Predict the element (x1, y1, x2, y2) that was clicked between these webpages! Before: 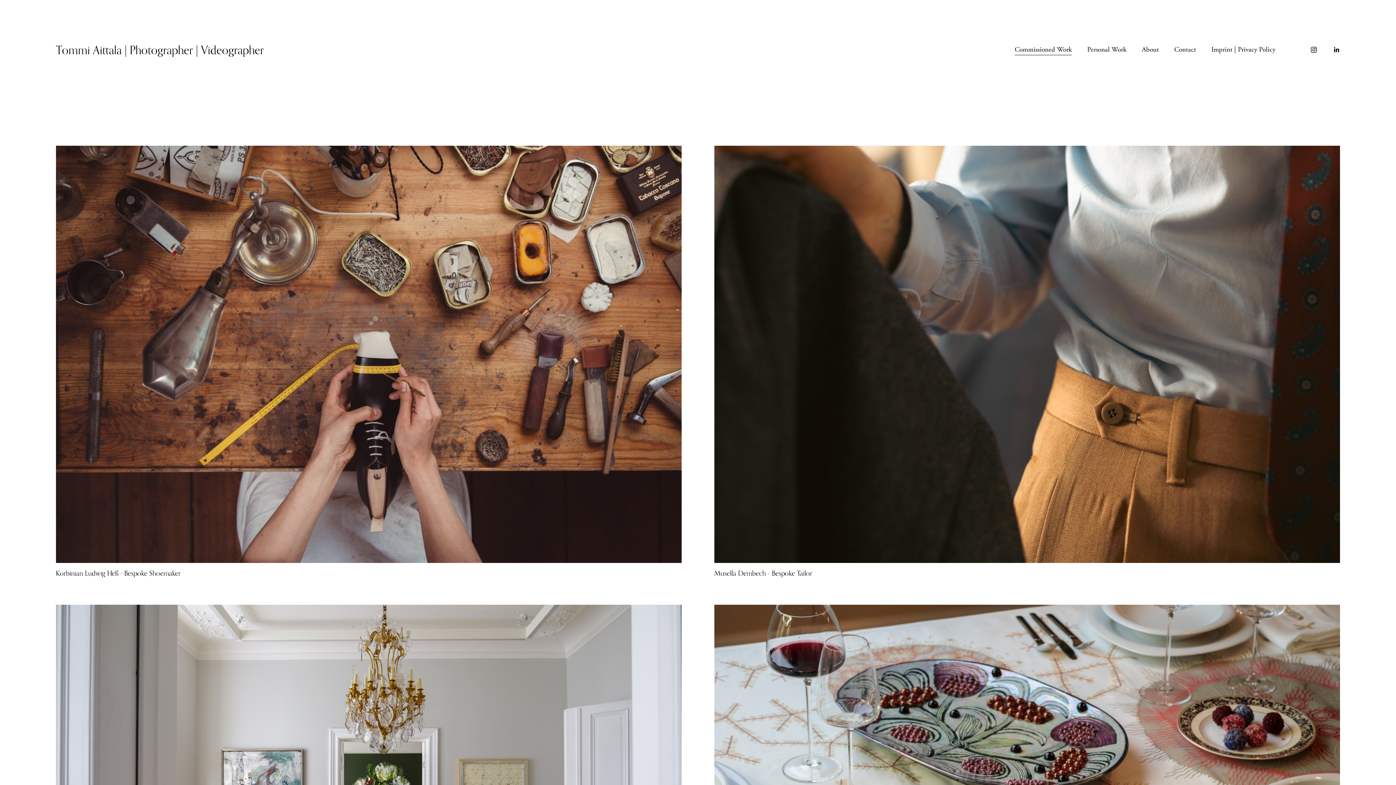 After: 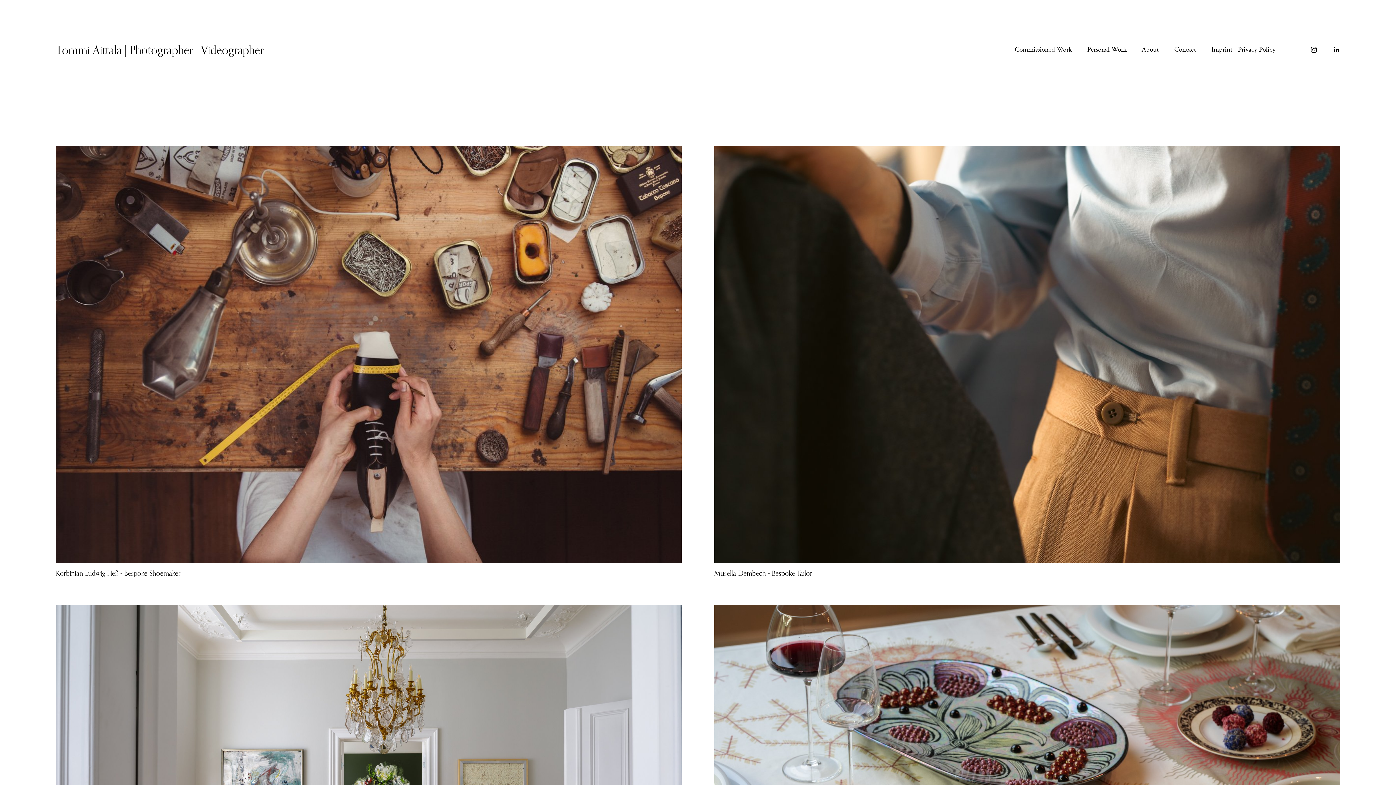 Action: bbox: (1014, 43, 1072, 56) label: Commissioned Work